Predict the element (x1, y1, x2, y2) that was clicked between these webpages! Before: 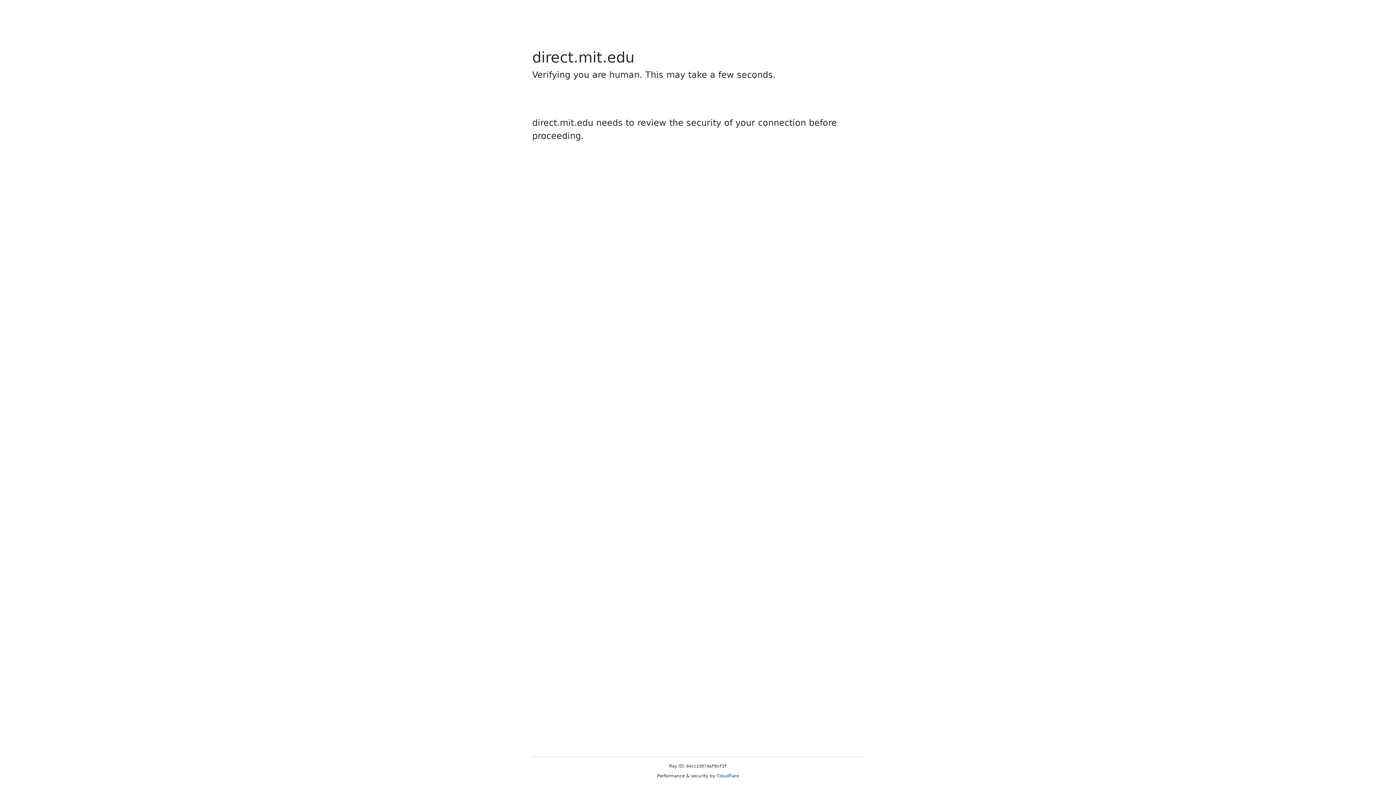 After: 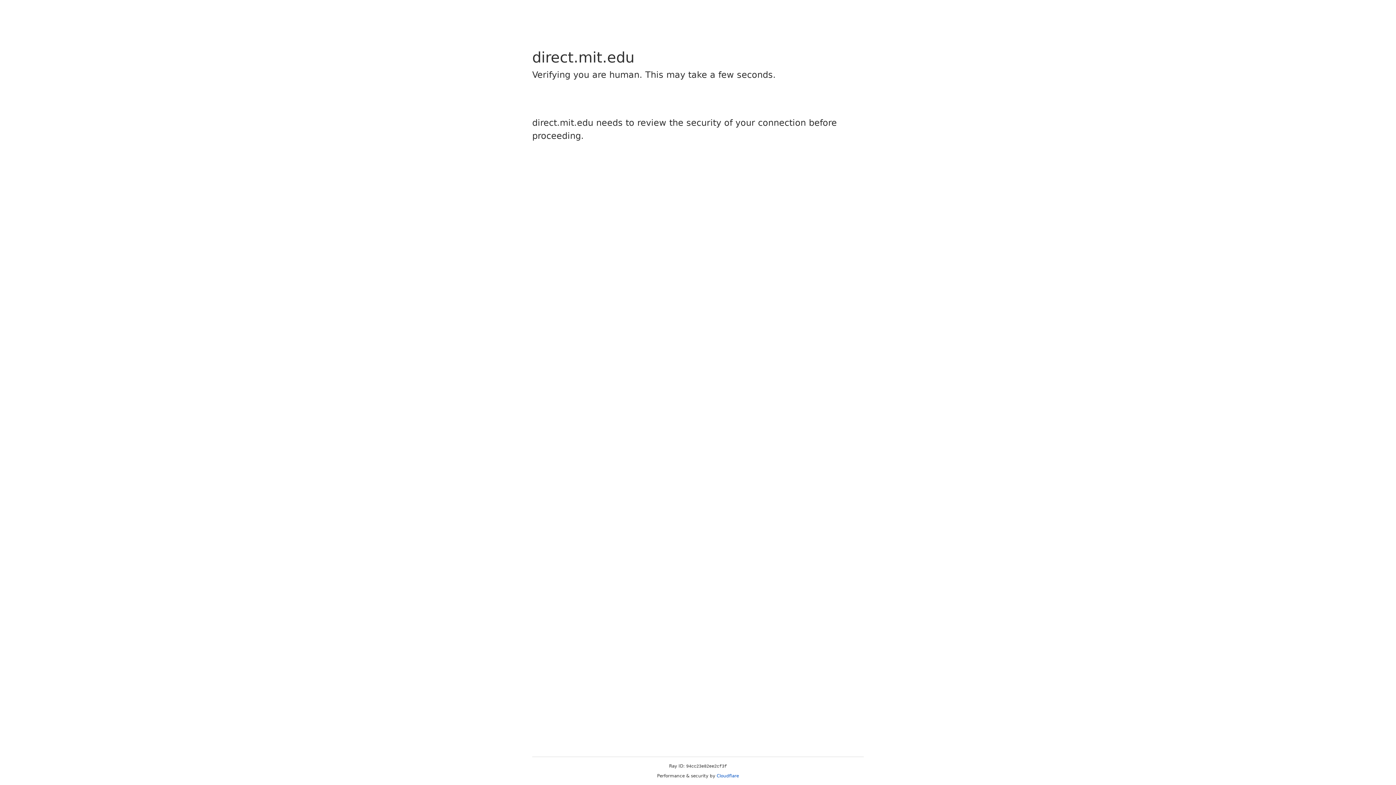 Action: bbox: (716, 773, 739, 778) label: Cloudflare